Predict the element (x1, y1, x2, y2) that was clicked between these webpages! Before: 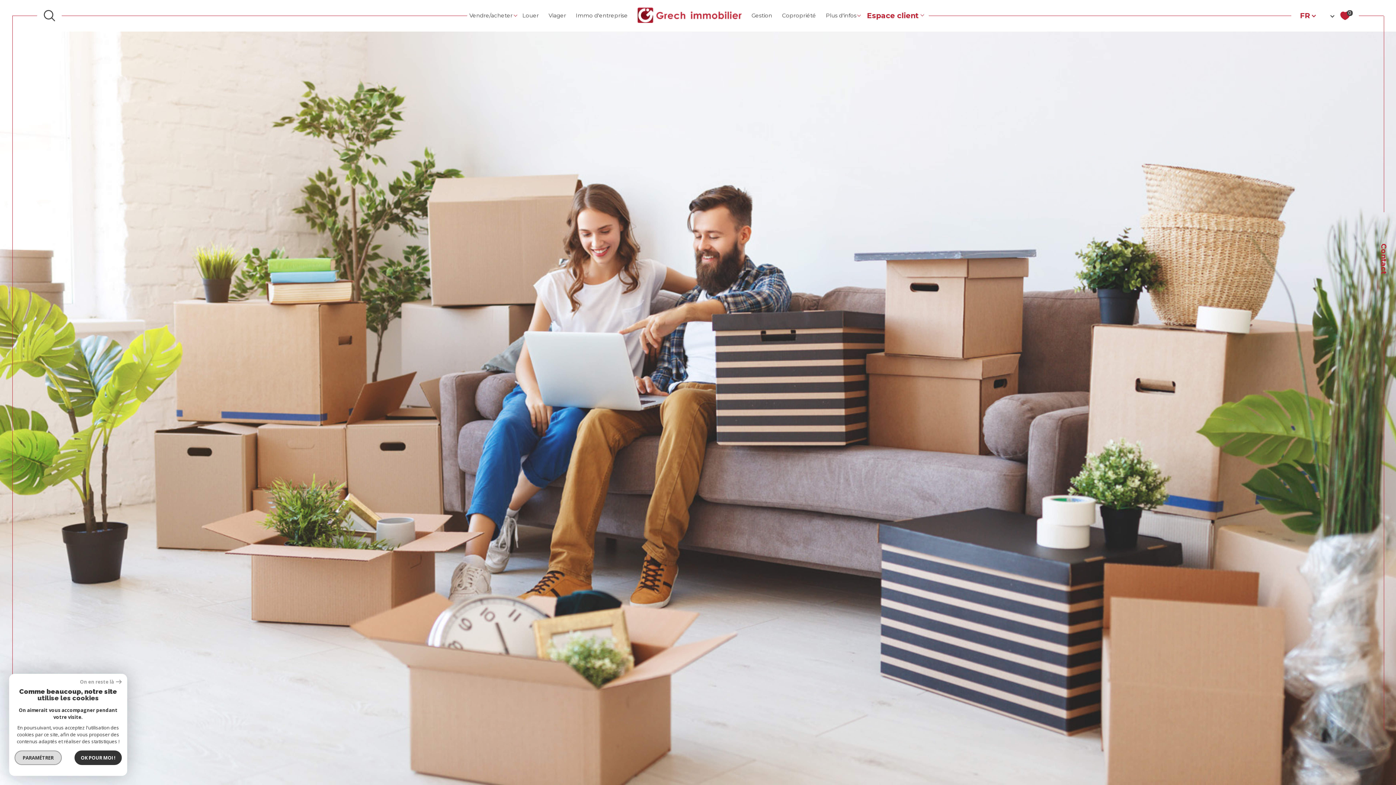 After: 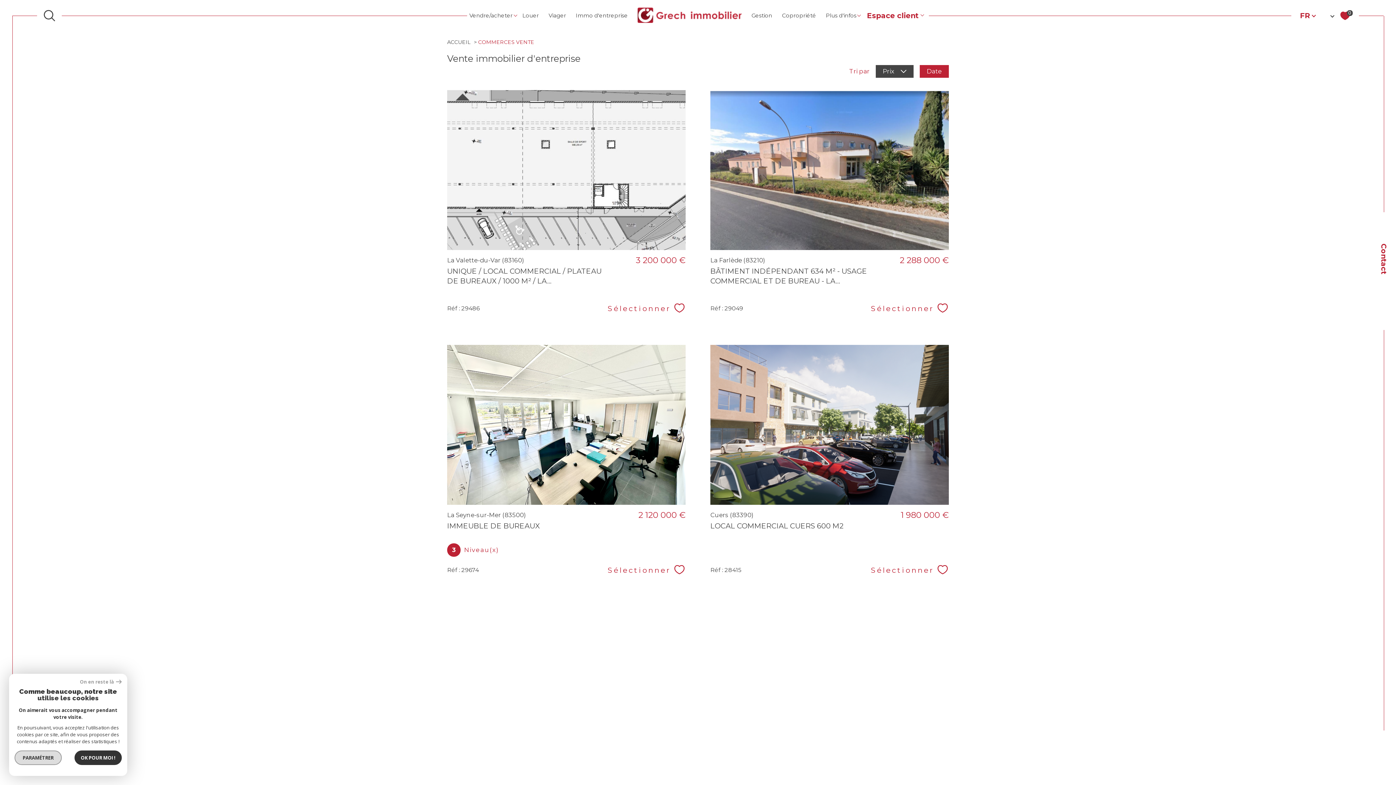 Action: label: Immo d'entreprise bbox: (576, 11, 628, 19)